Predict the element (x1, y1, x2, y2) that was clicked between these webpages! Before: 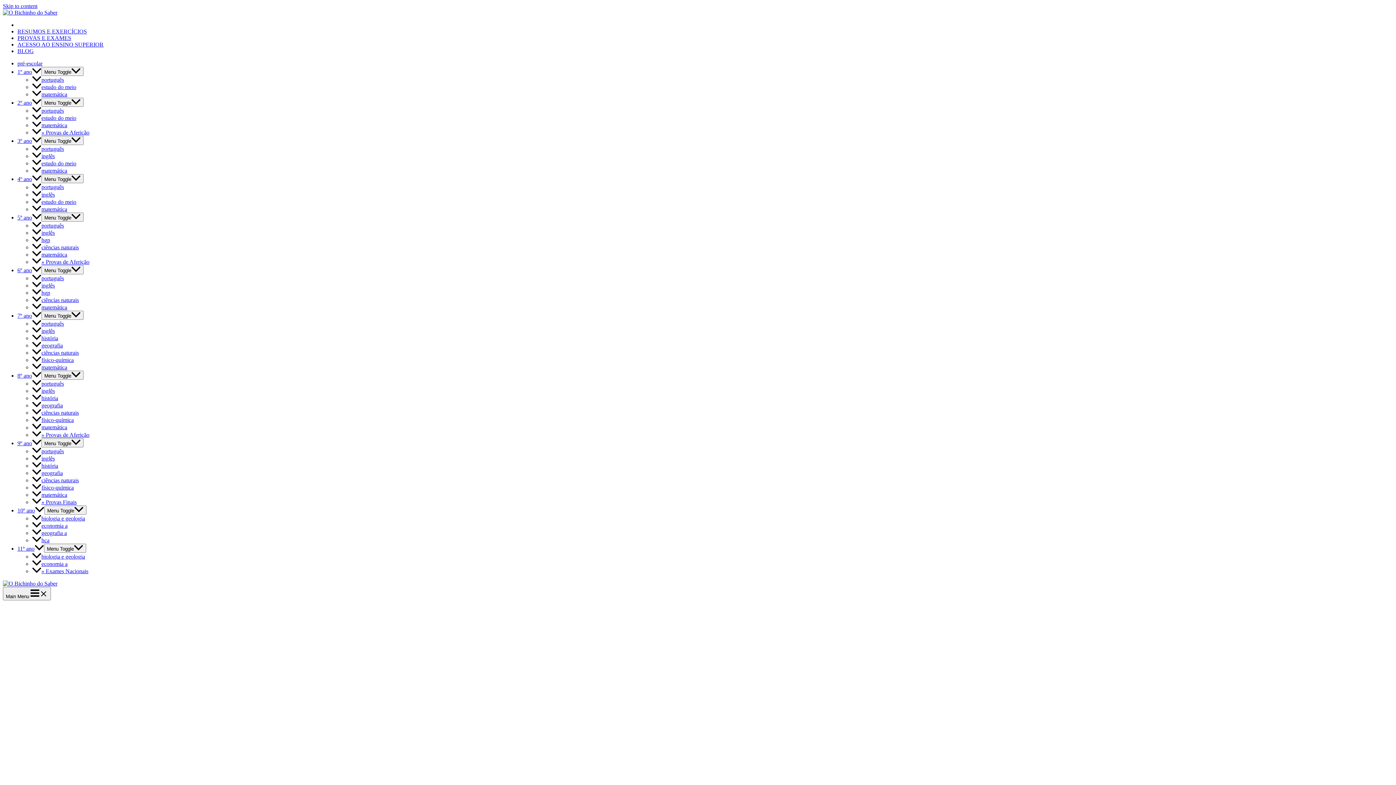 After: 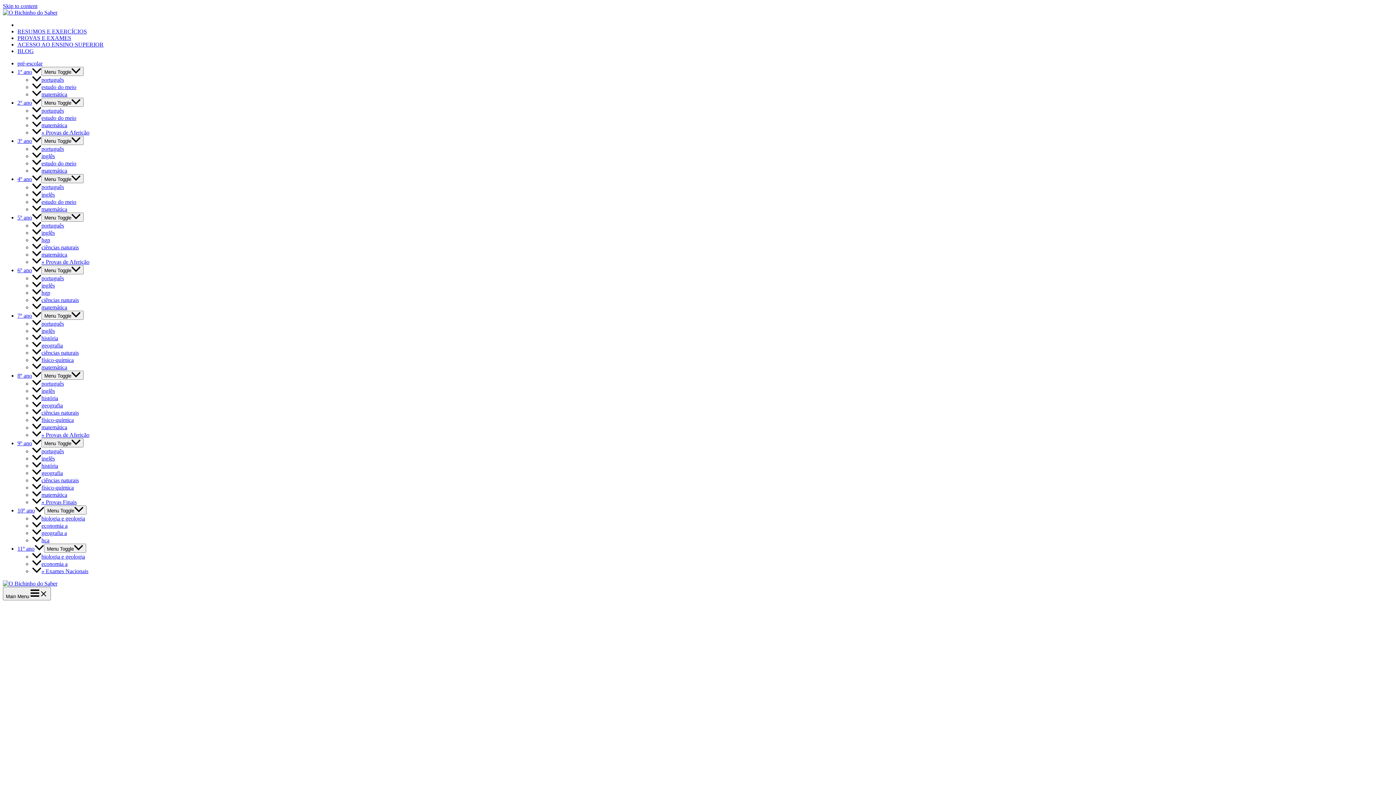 Action: label: 1º ano bbox: (17, 68, 41, 74)